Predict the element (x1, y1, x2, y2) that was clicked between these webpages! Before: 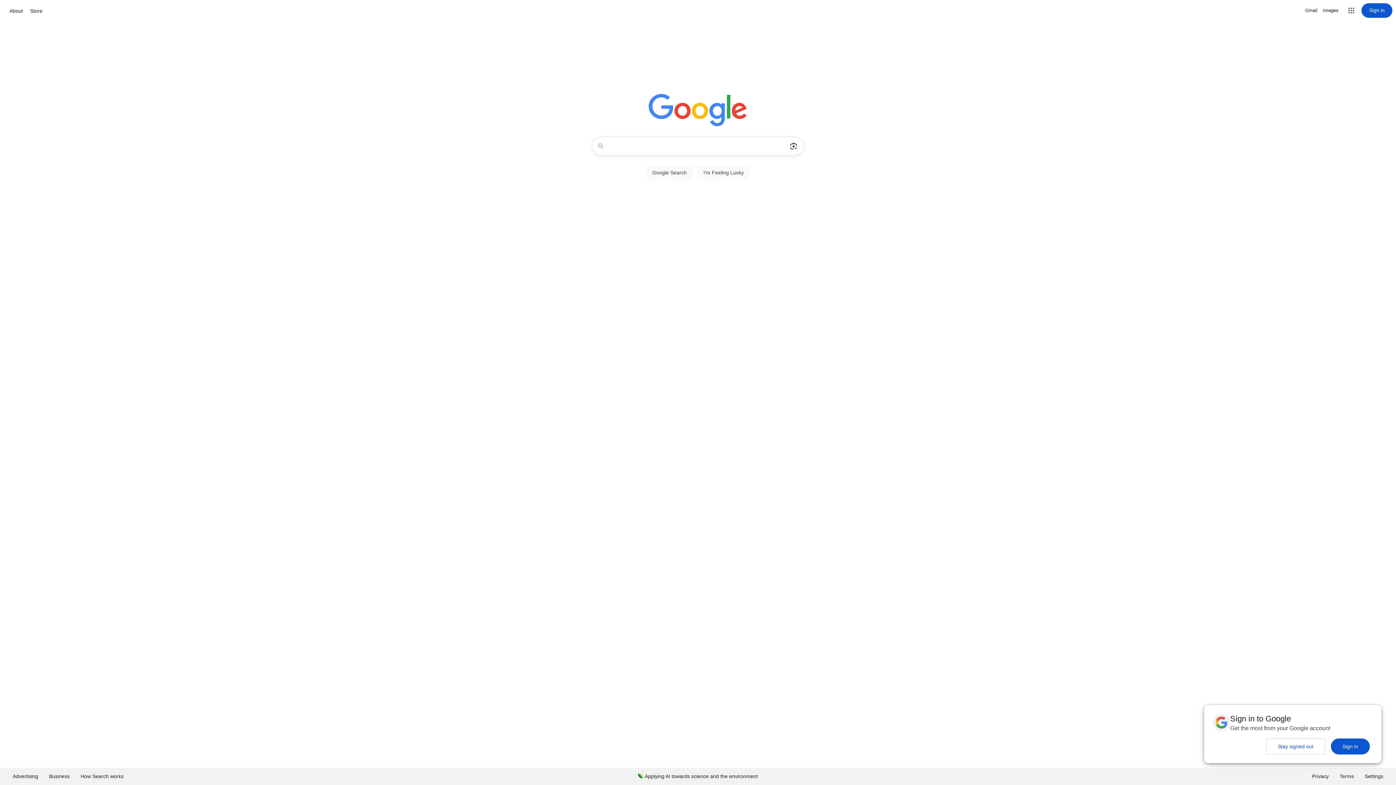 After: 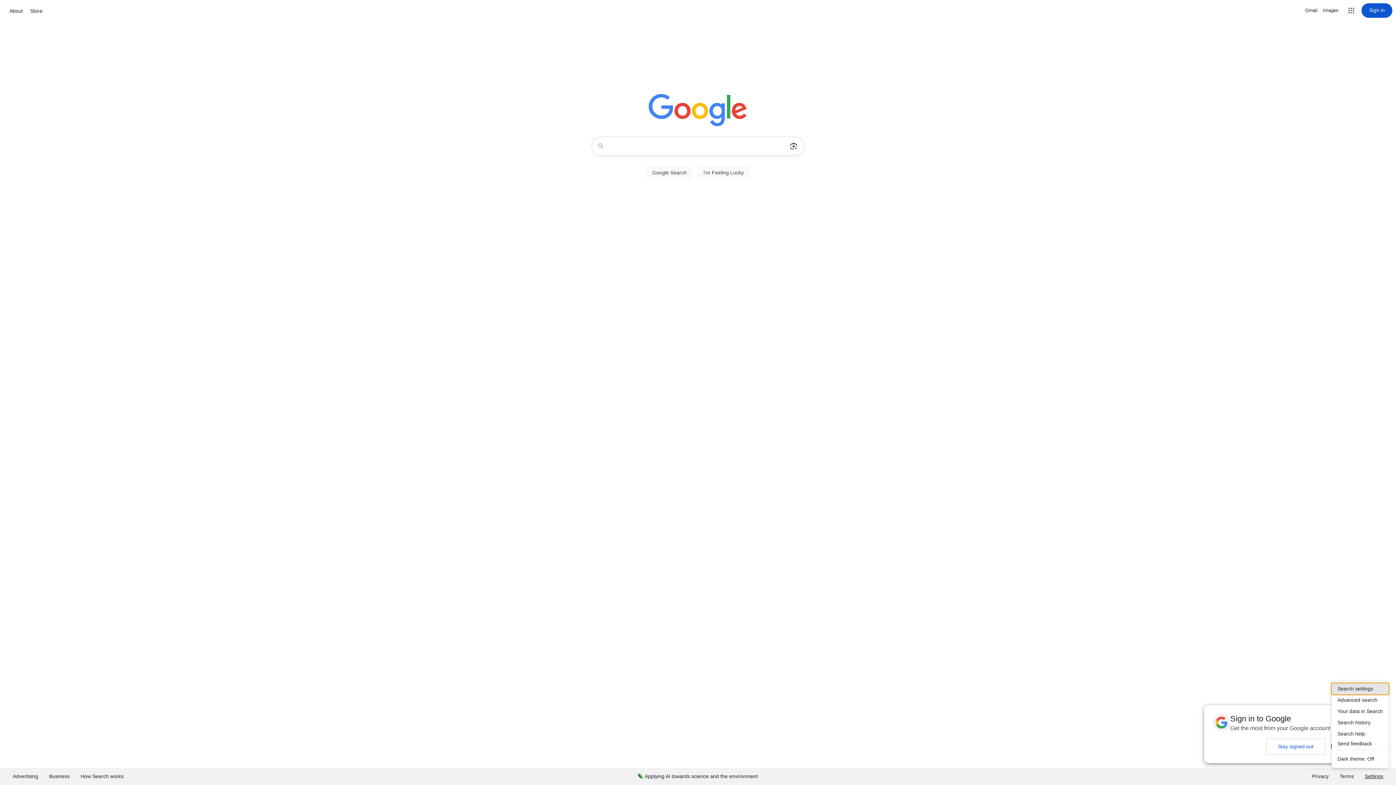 Action: bbox: (1359, 768, 1389, 785) label: Settings